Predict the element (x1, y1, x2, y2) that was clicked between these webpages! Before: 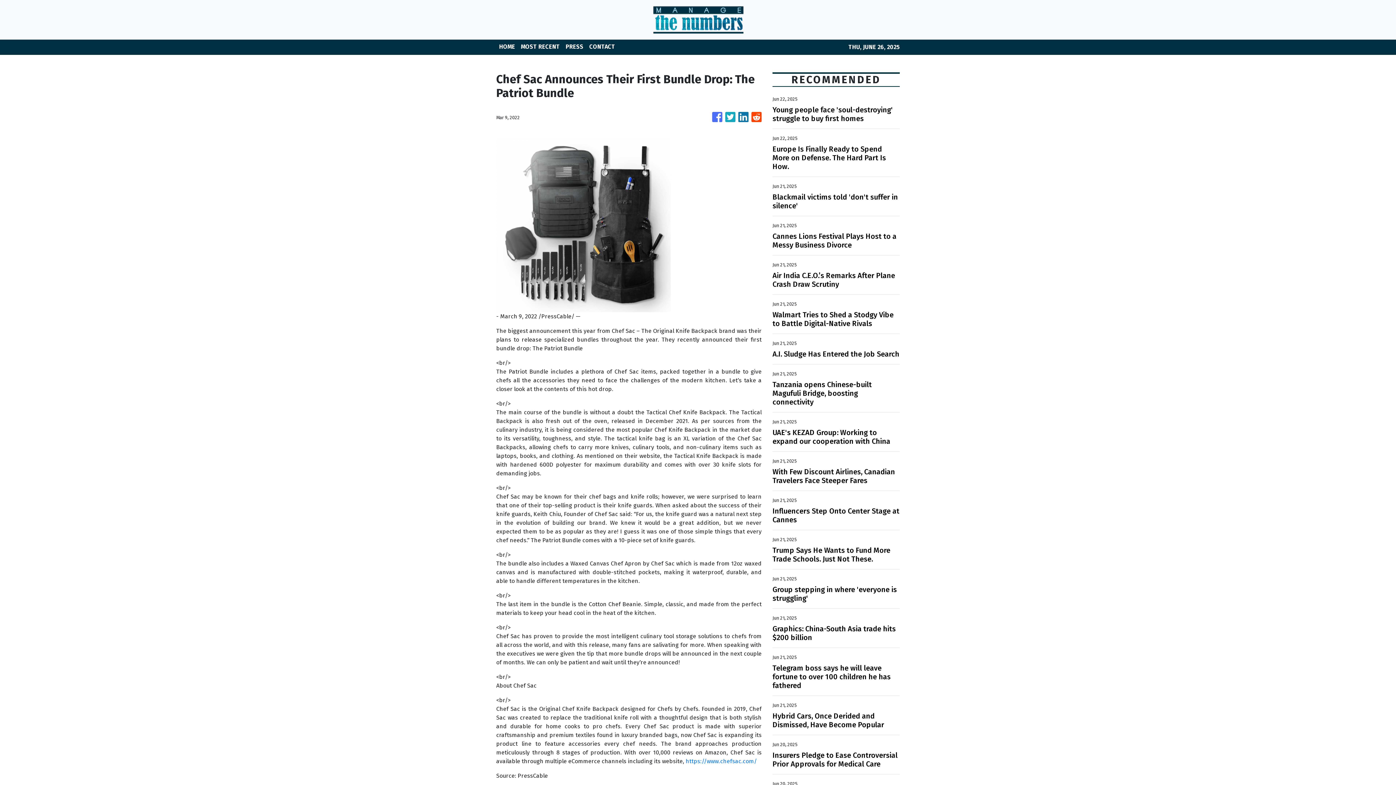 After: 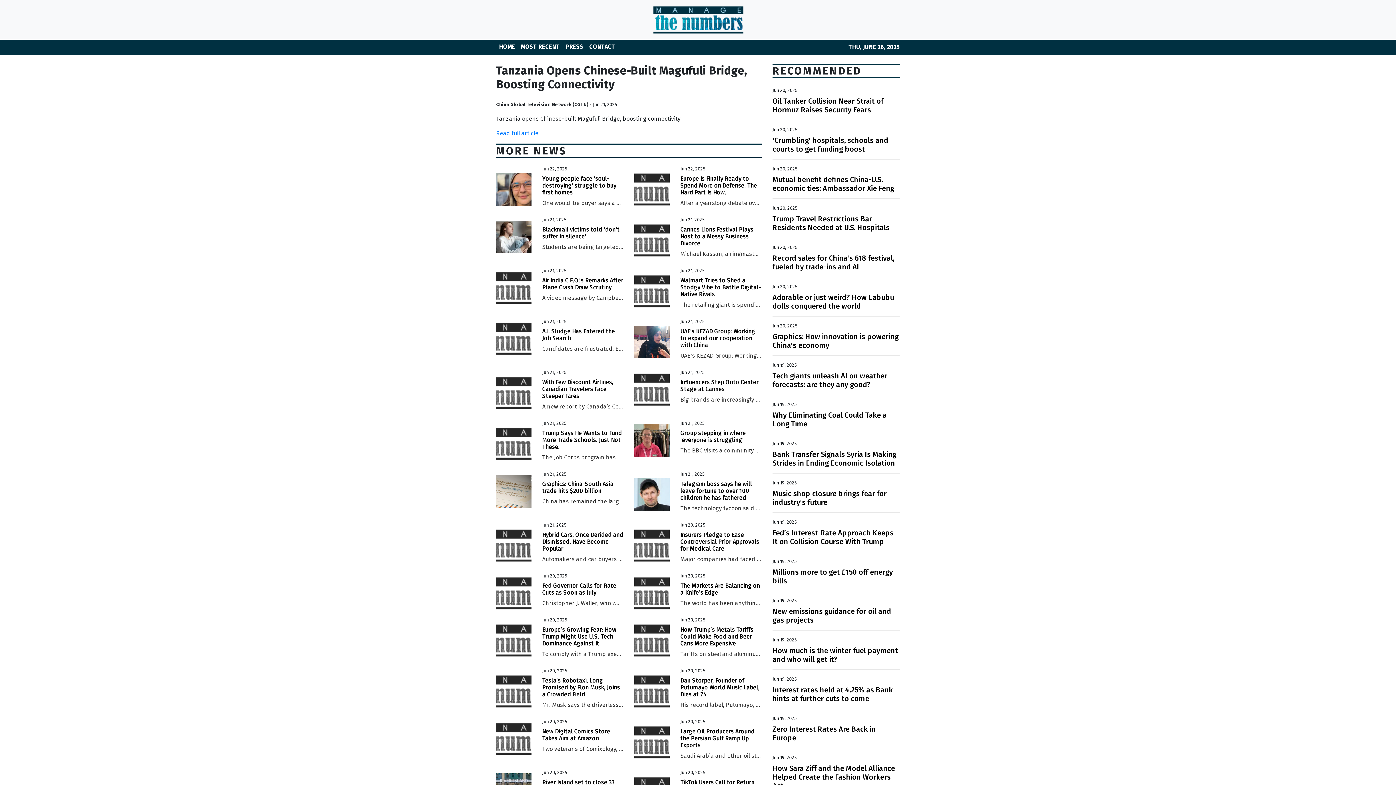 Action: label: Tanzania opens Chinese-built Magufuli Bridge, boosting connectivity bbox: (772, 380, 900, 406)